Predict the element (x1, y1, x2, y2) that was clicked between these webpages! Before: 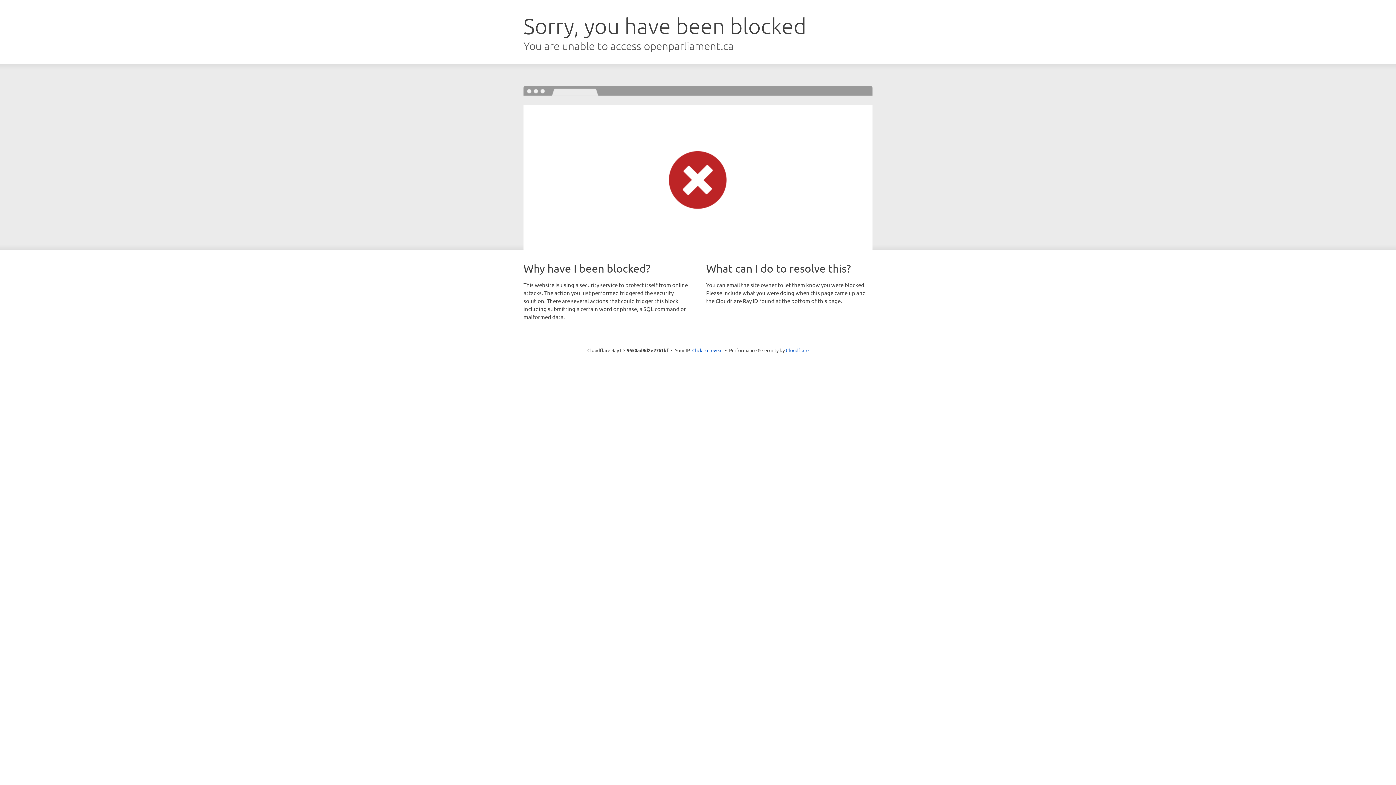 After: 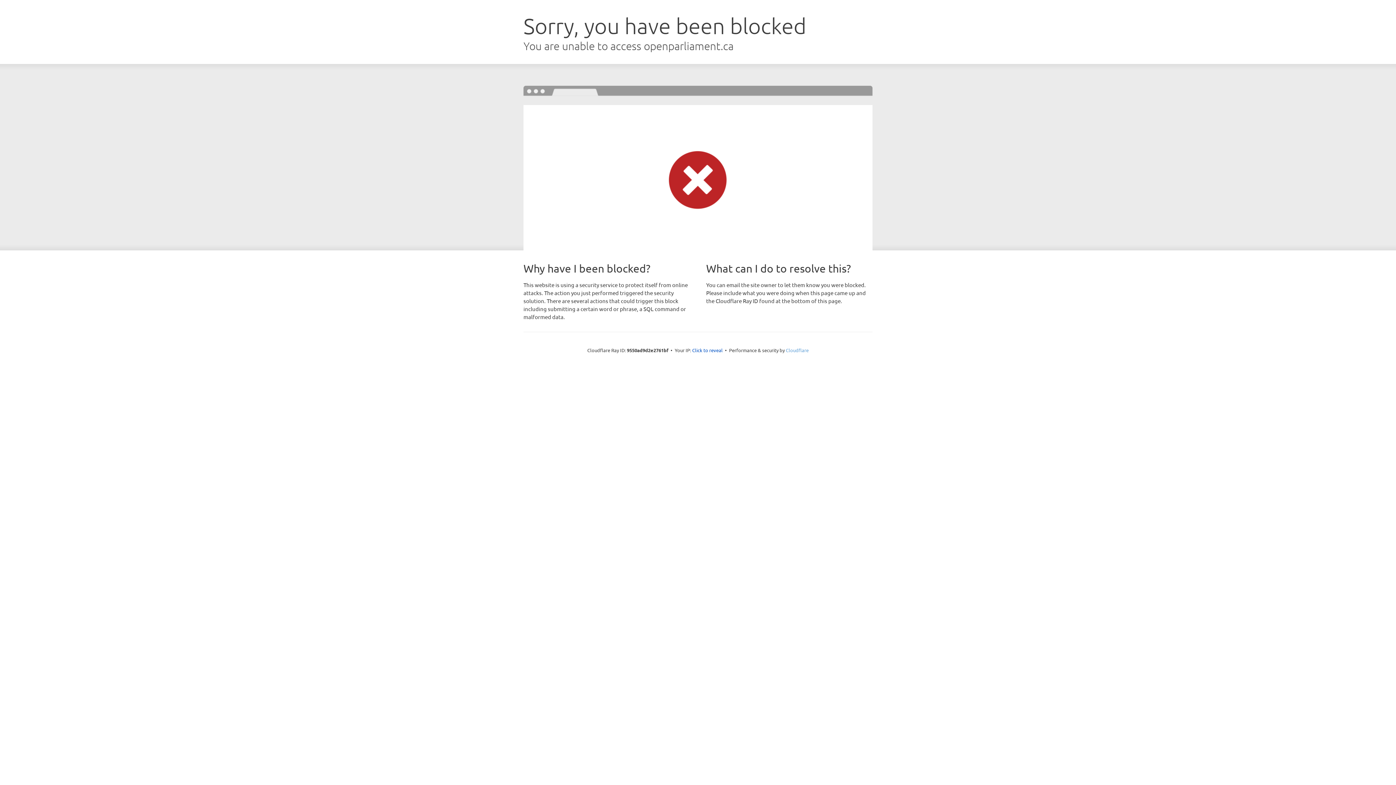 Action: bbox: (786, 347, 808, 353) label: Cloudflare